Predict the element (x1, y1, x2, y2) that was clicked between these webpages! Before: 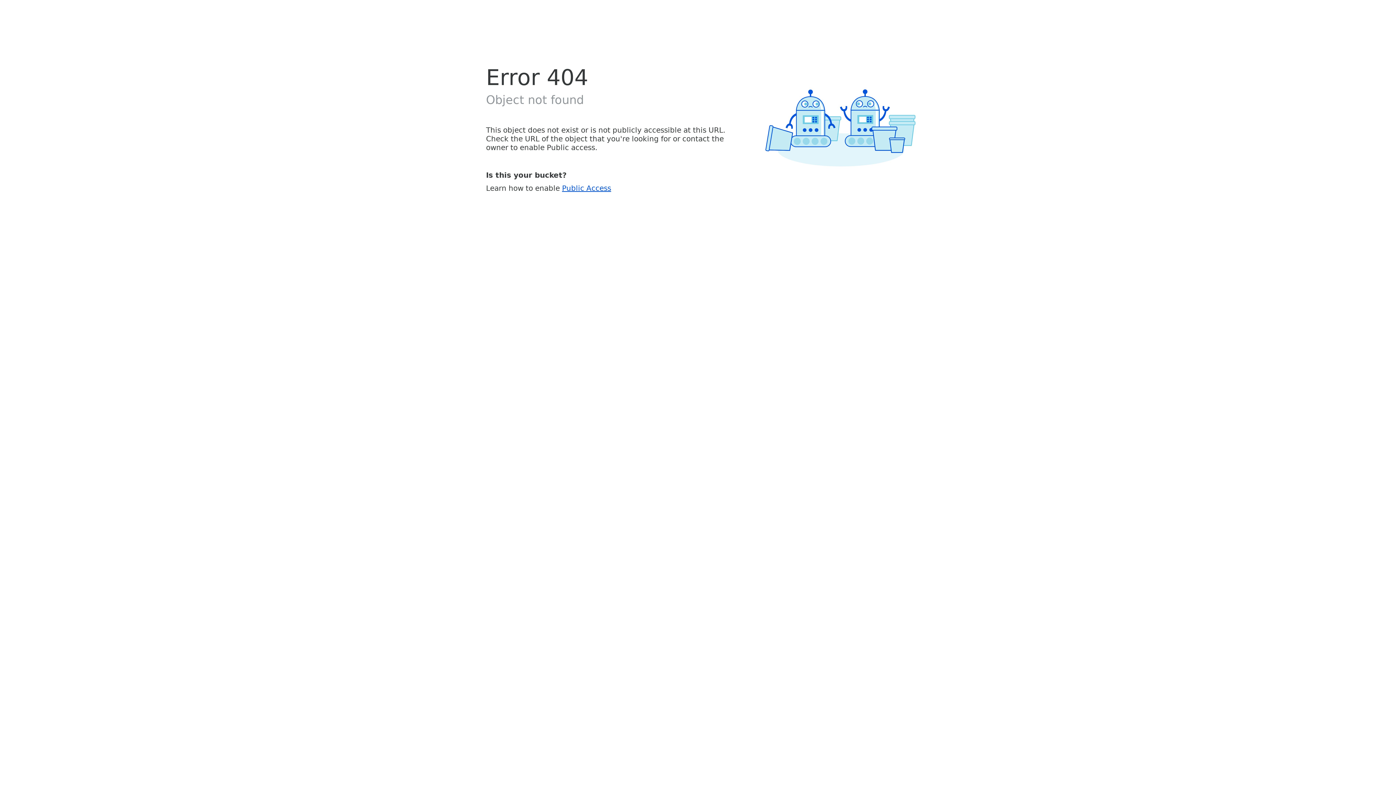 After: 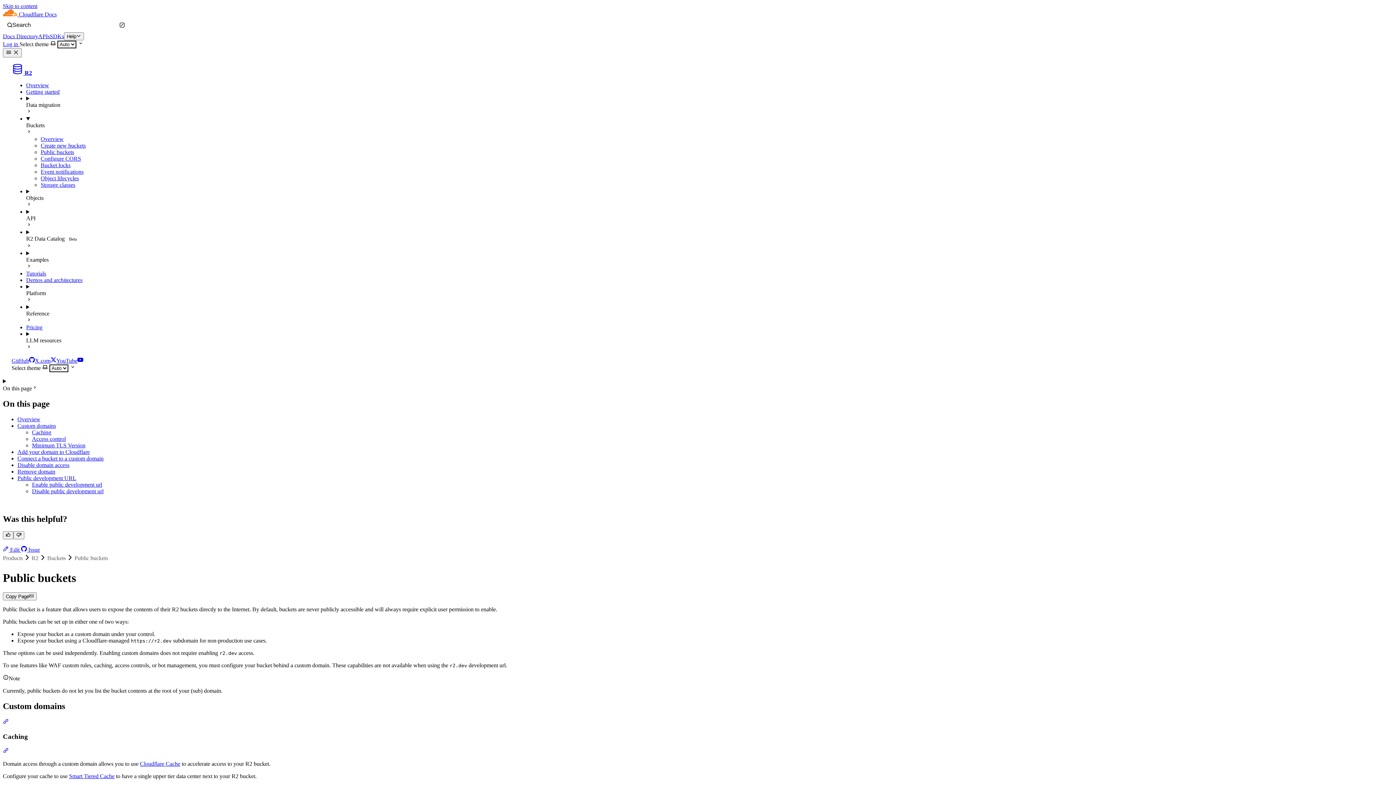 Action: label: Public Access bbox: (562, 183, 611, 192)